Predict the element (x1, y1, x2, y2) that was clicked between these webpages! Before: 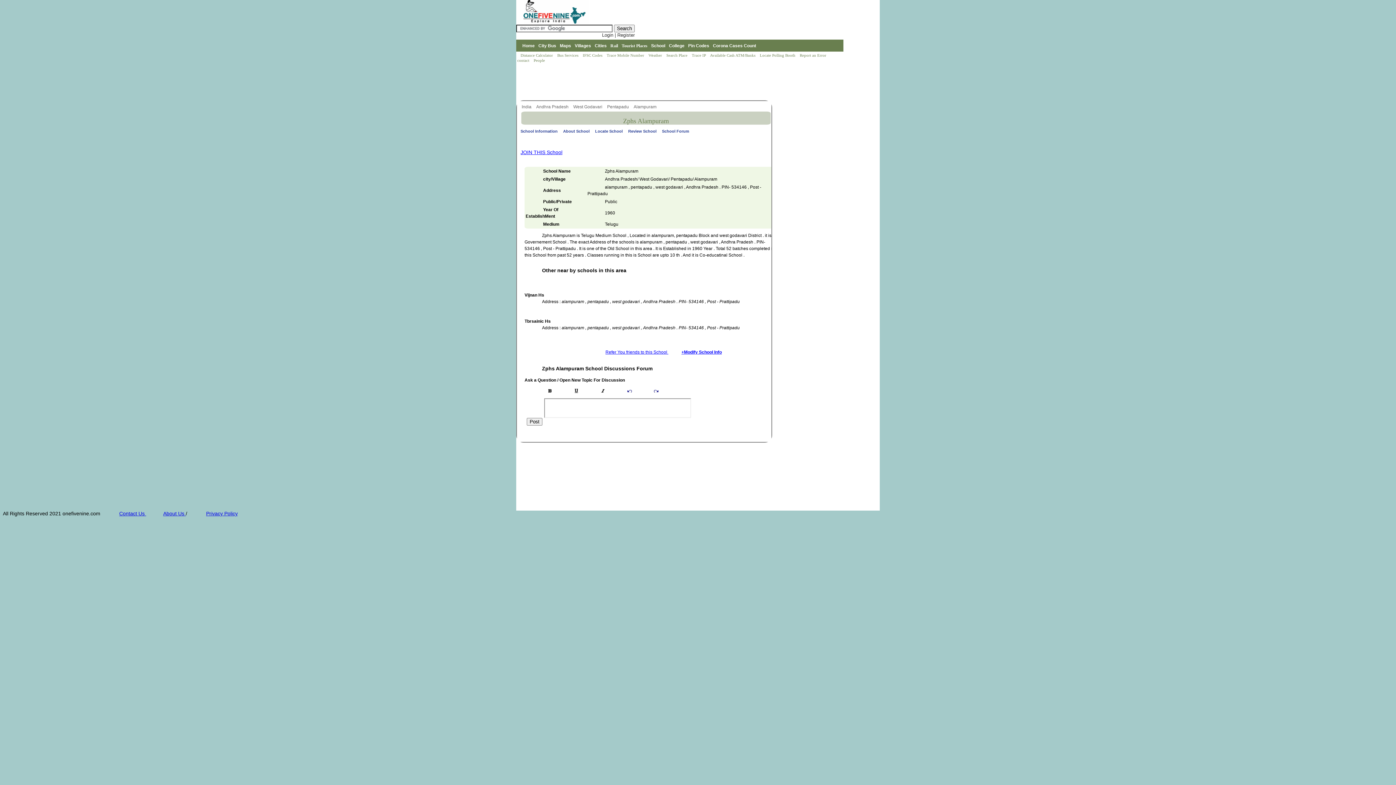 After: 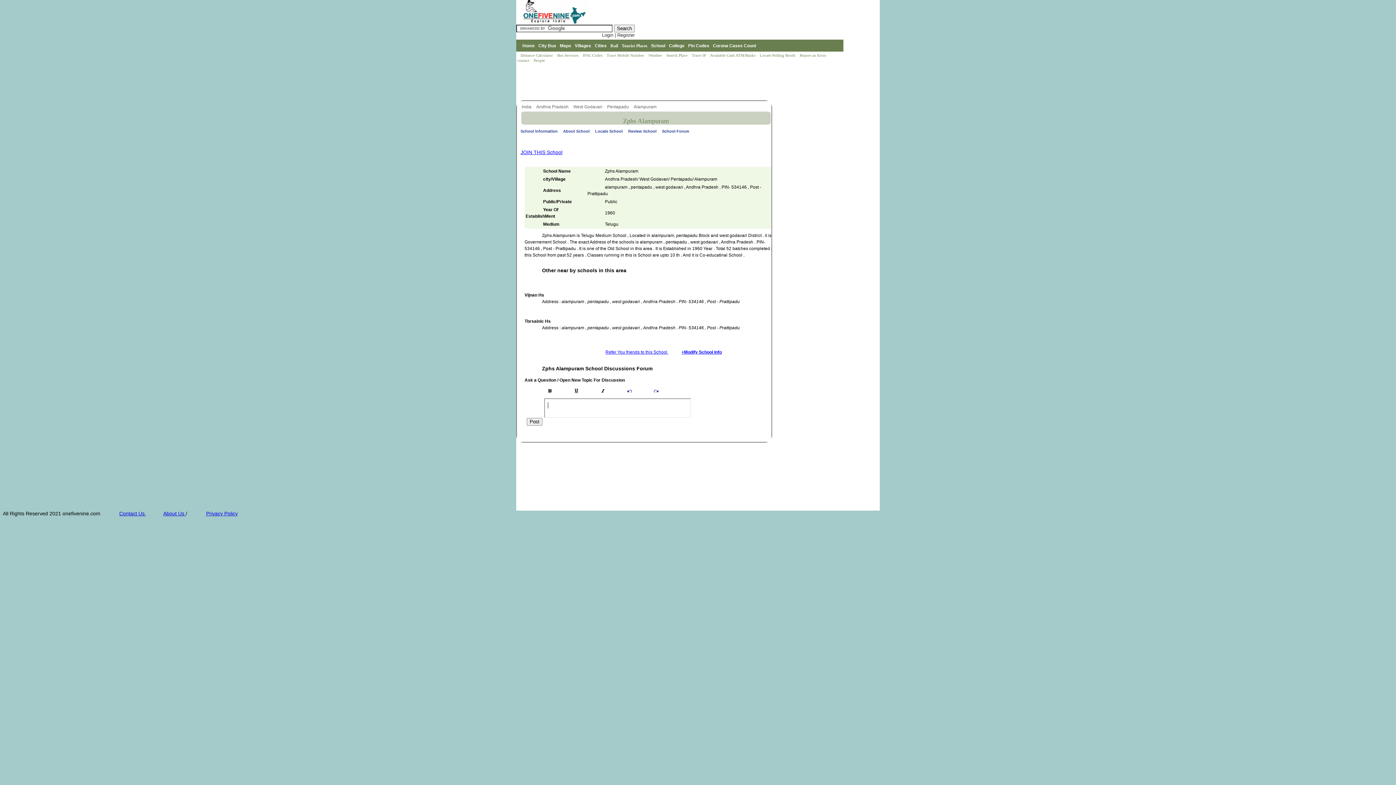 Action: bbox: (651, 391, 660, 396)